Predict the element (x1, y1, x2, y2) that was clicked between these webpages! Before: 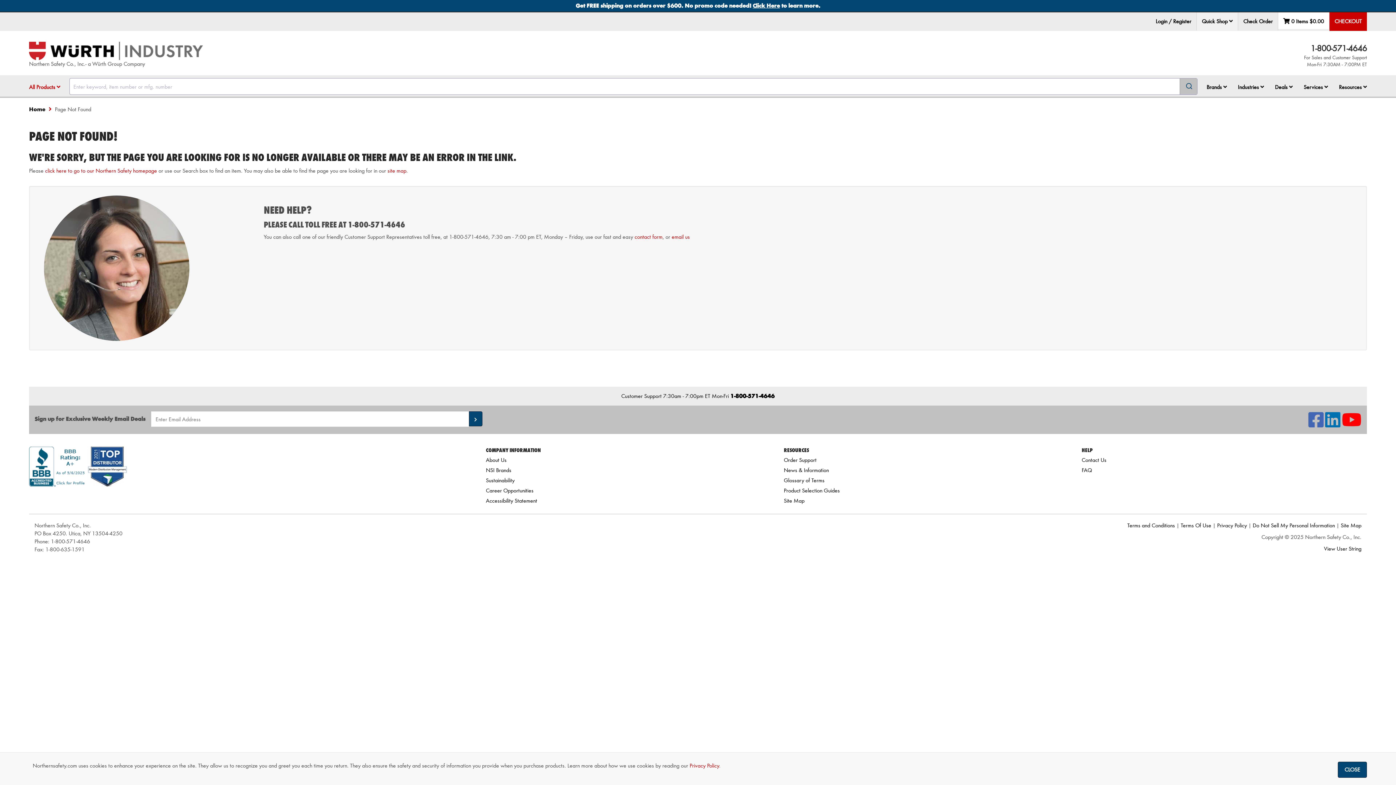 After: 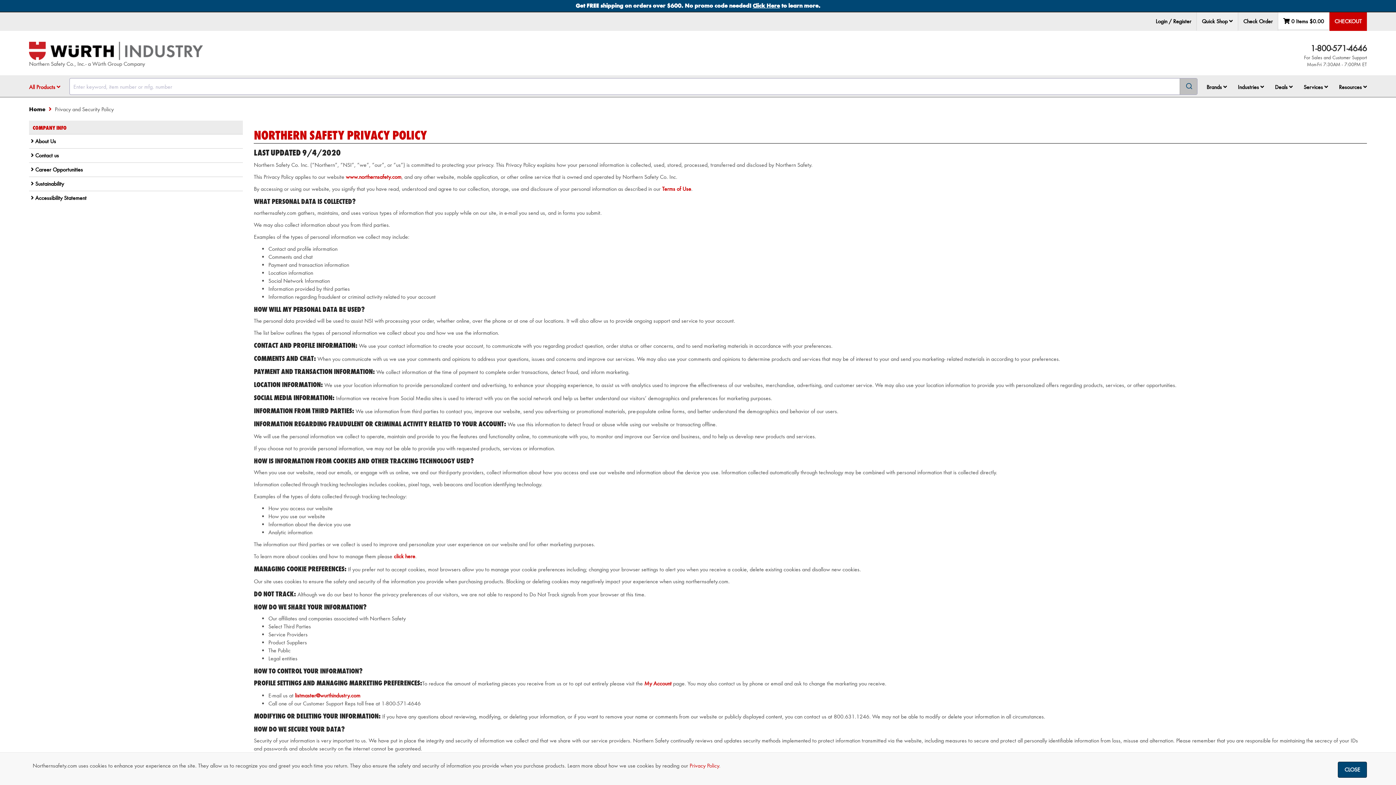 Action: label: Privacy Policy bbox: (689, 762, 719, 769)